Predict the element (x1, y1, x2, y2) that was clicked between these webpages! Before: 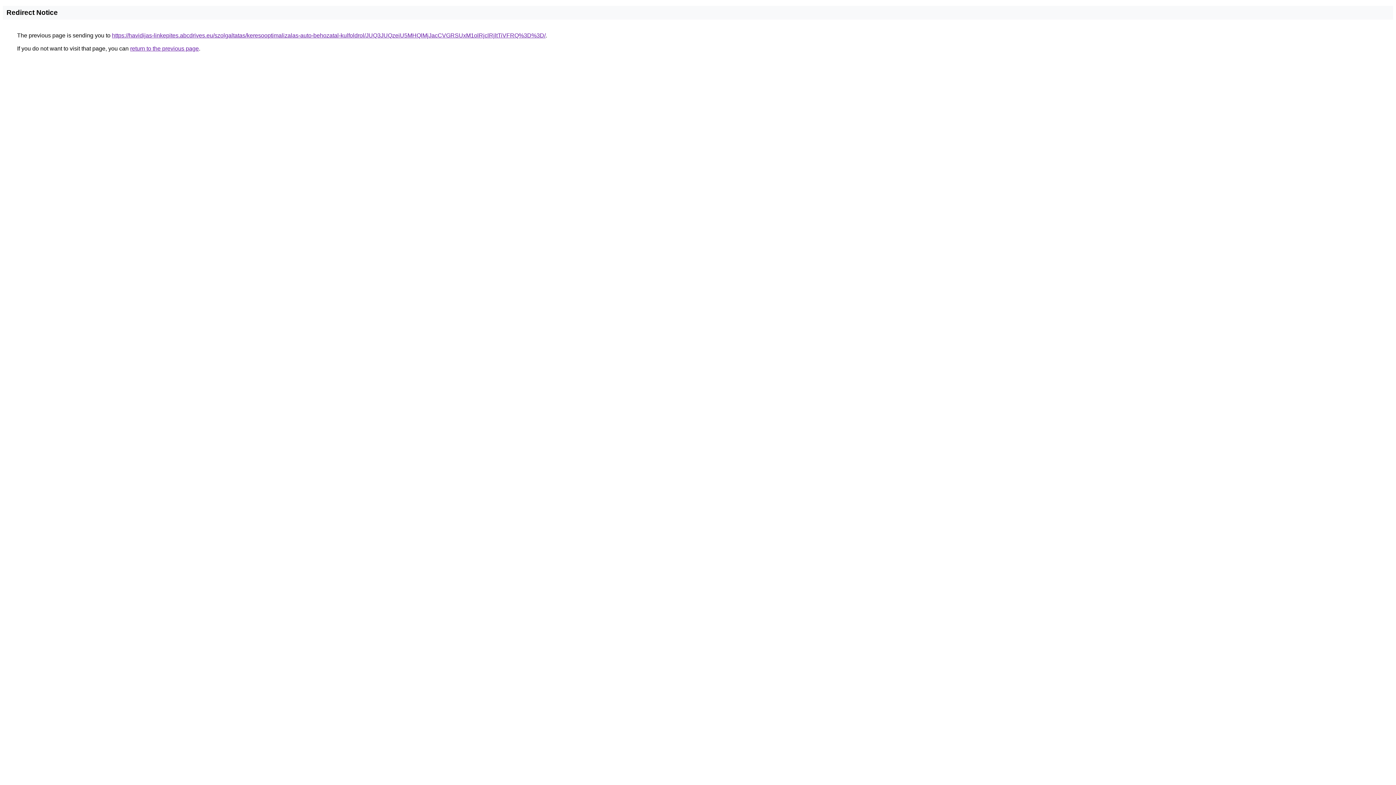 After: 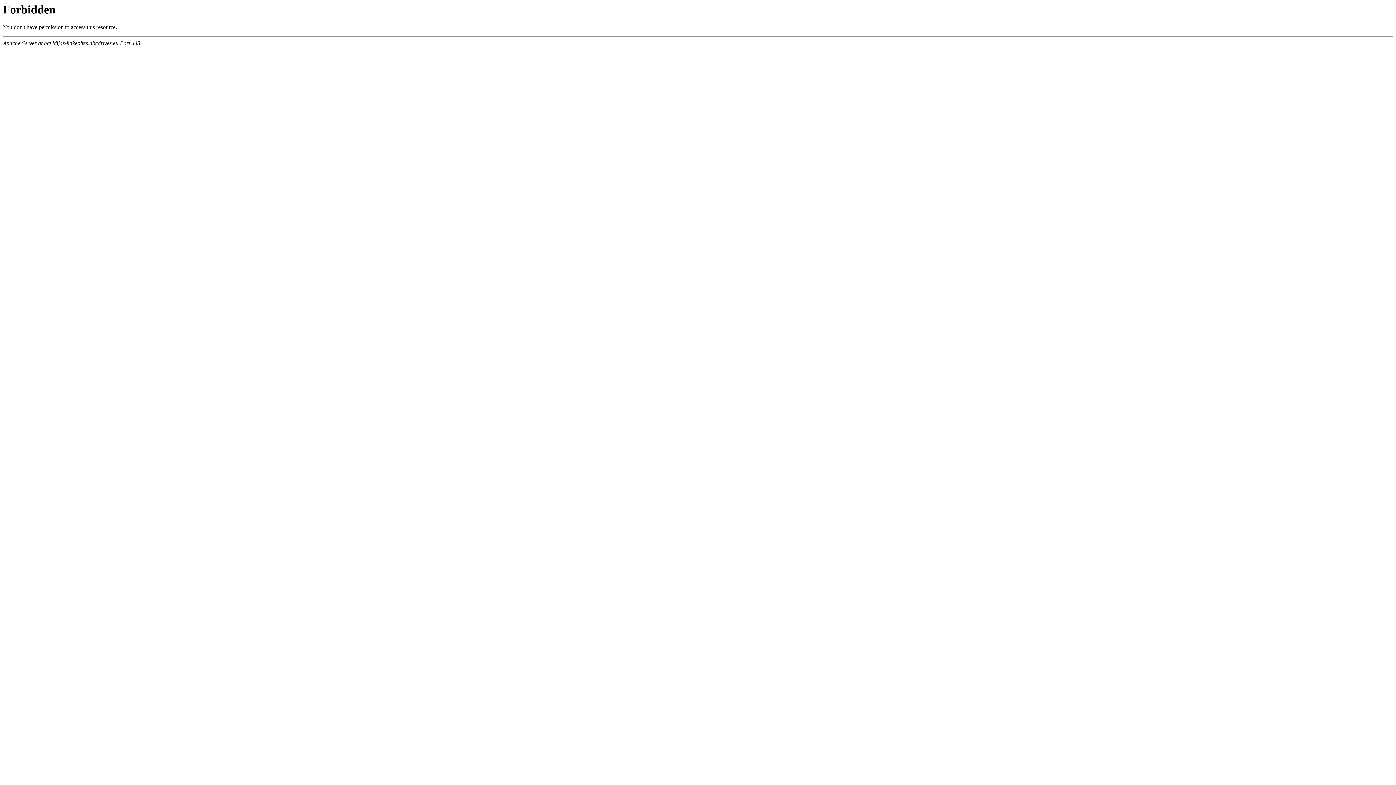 Action: label: https://havidijas-linkepites.abcdrives.eu/szolgaltatas/keresooptimalizalas-auto-behozatal-kulfoldrol/JUQ3JUQzeiU5MHQlMjJacCVGRSUxM1olRjclRjltTiVFRQ%3D%3D/ bbox: (112, 32, 545, 38)